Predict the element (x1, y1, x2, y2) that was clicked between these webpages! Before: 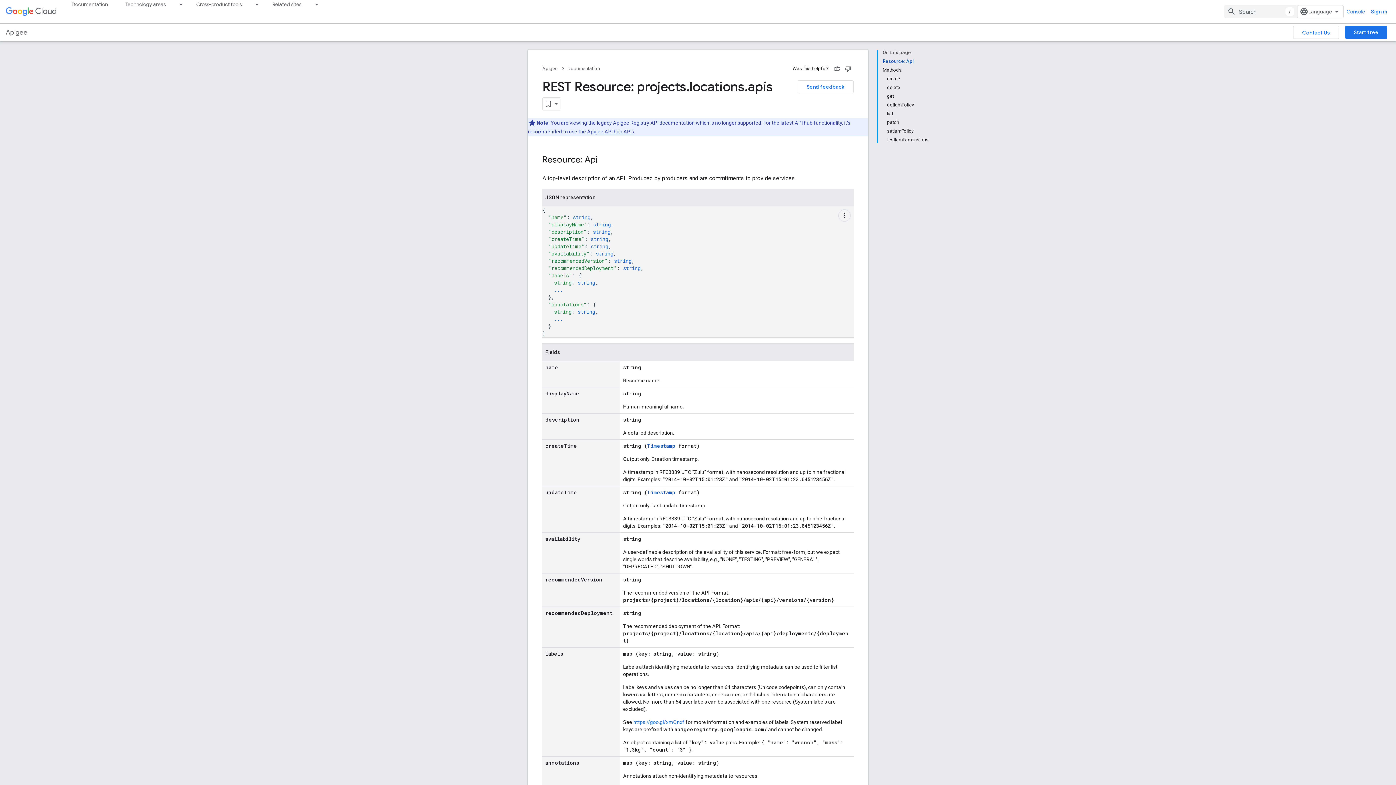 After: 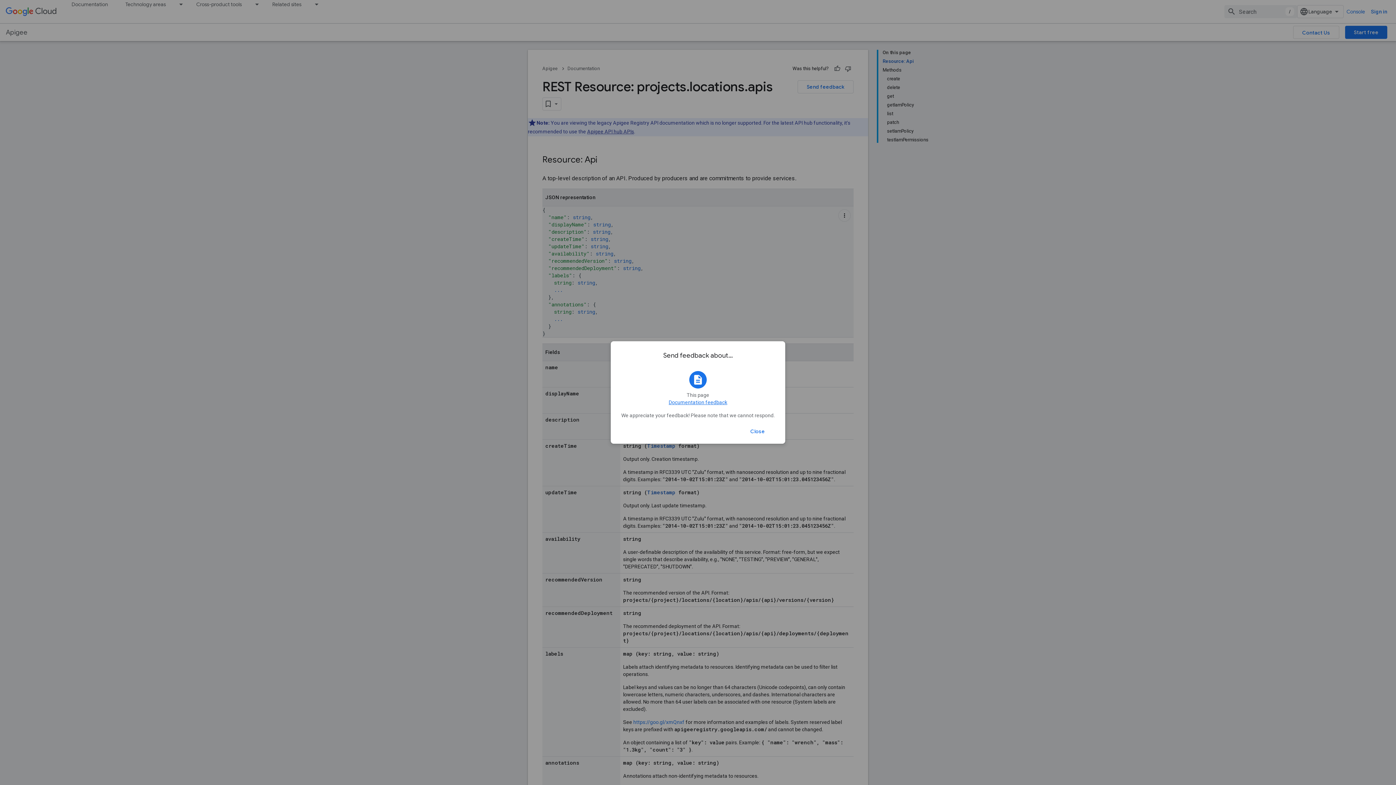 Action: label: Send feedback bbox: (797, 80, 853, 93)